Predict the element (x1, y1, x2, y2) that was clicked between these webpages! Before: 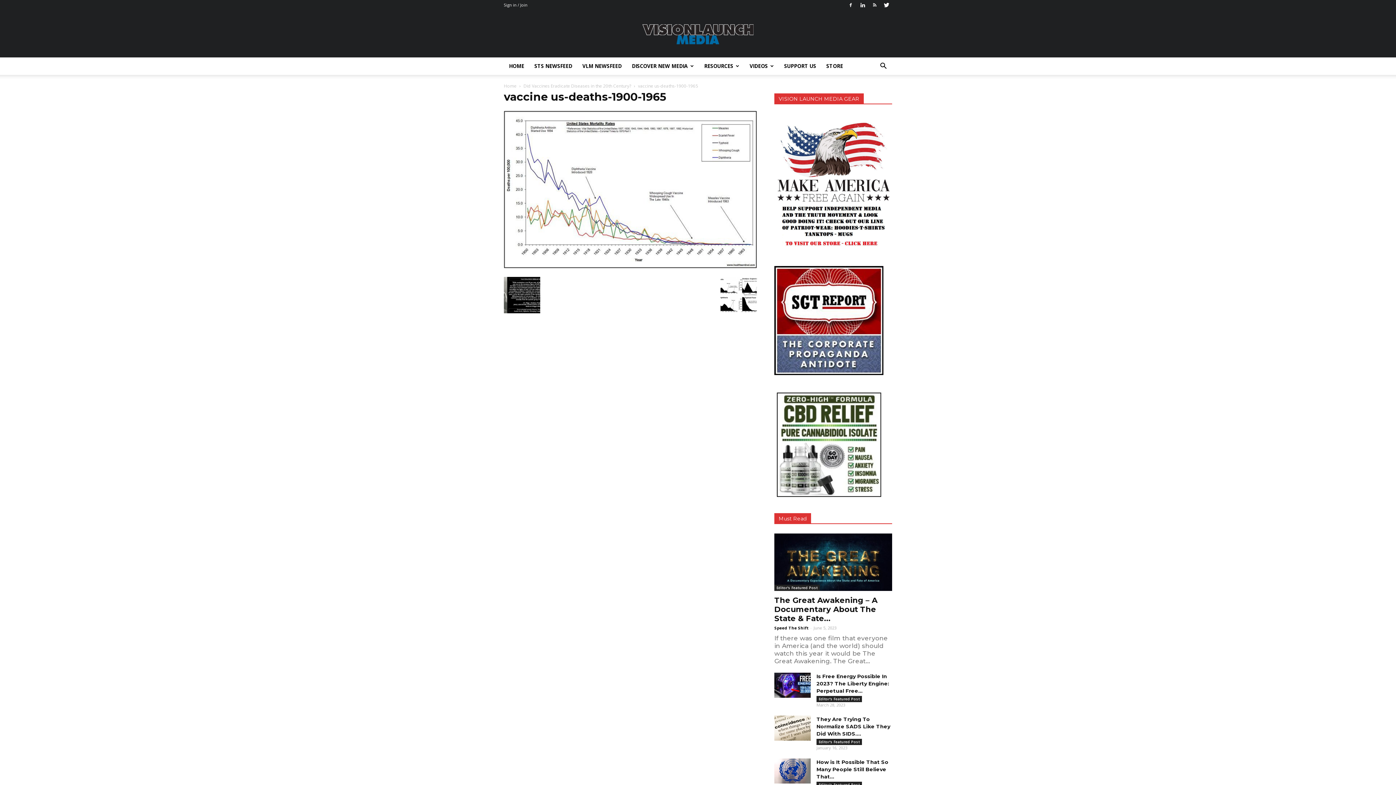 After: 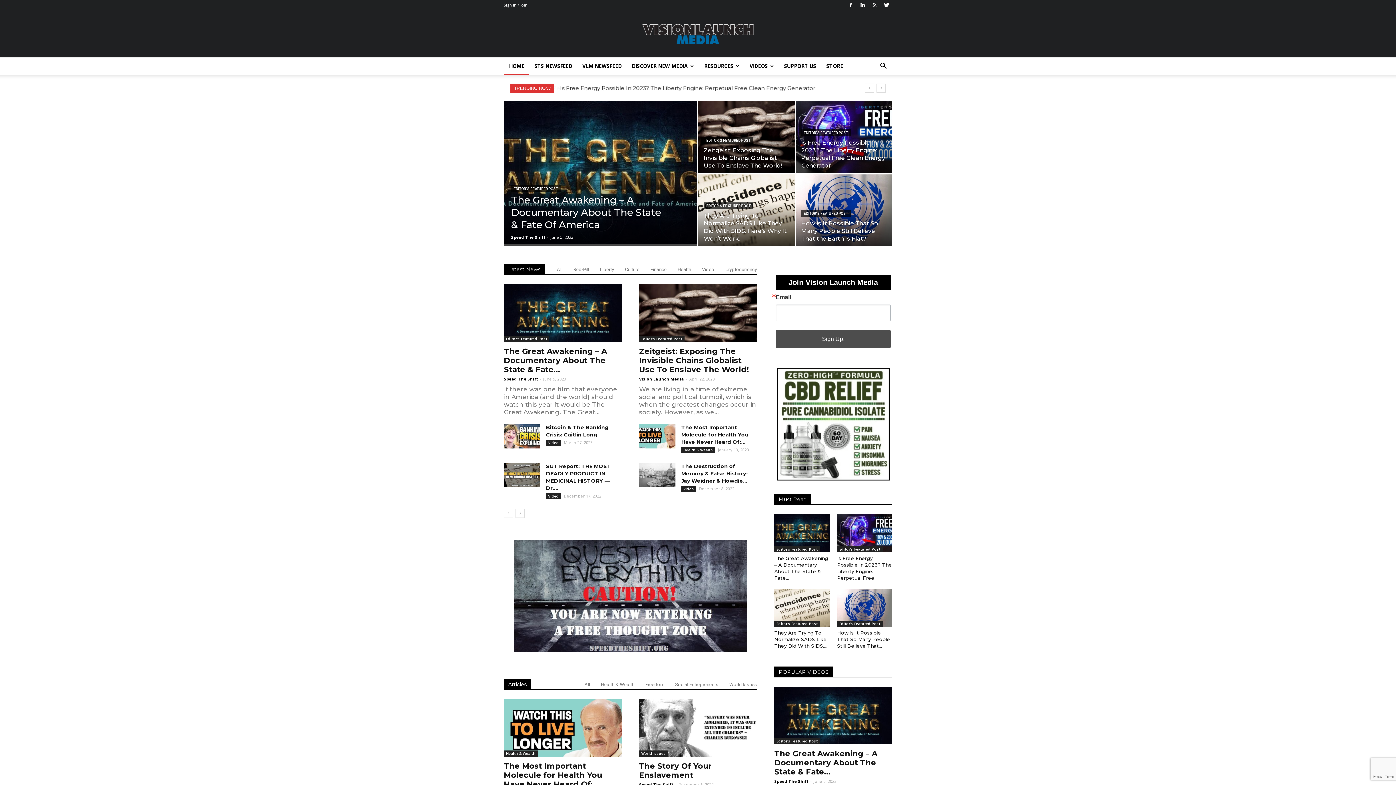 Action: label: HOME bbox: (504, 57, 529, 74)